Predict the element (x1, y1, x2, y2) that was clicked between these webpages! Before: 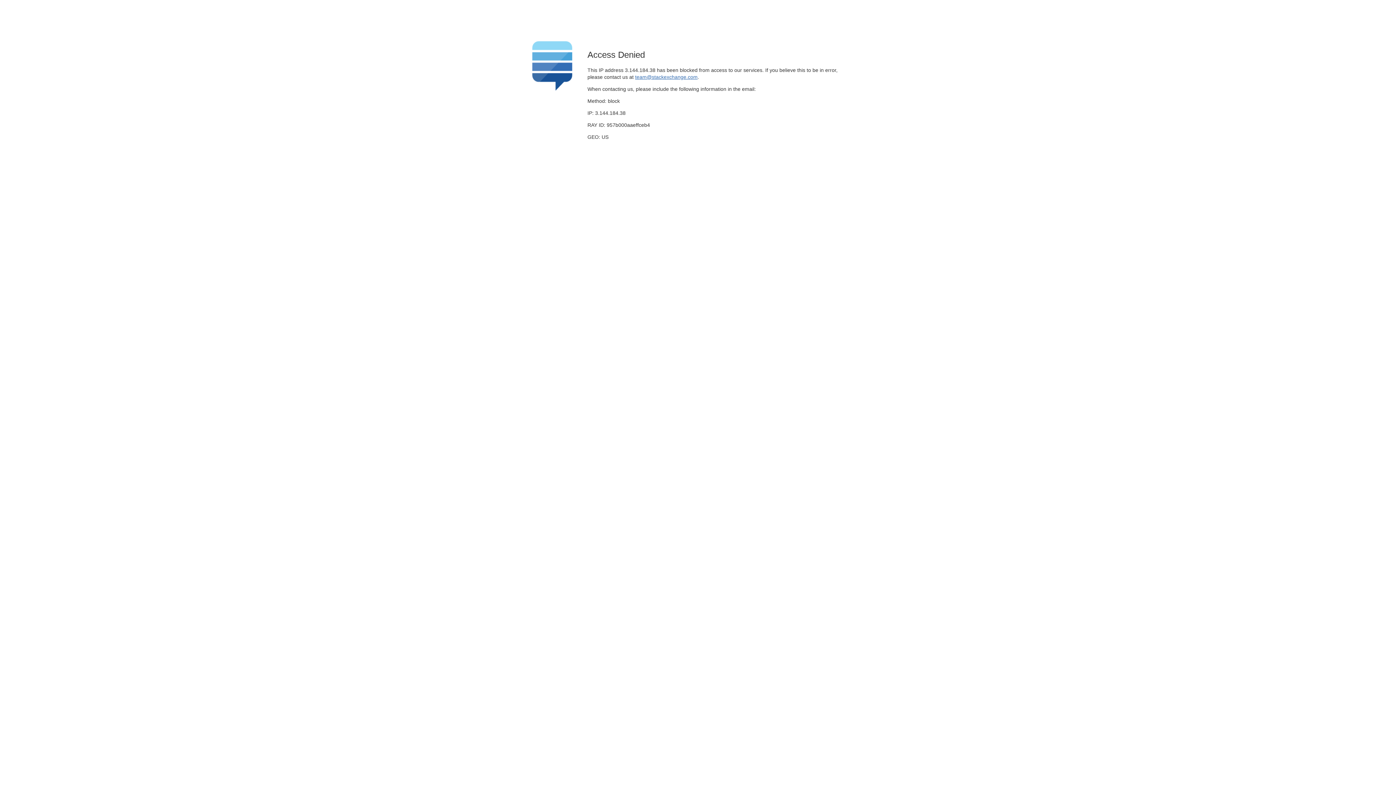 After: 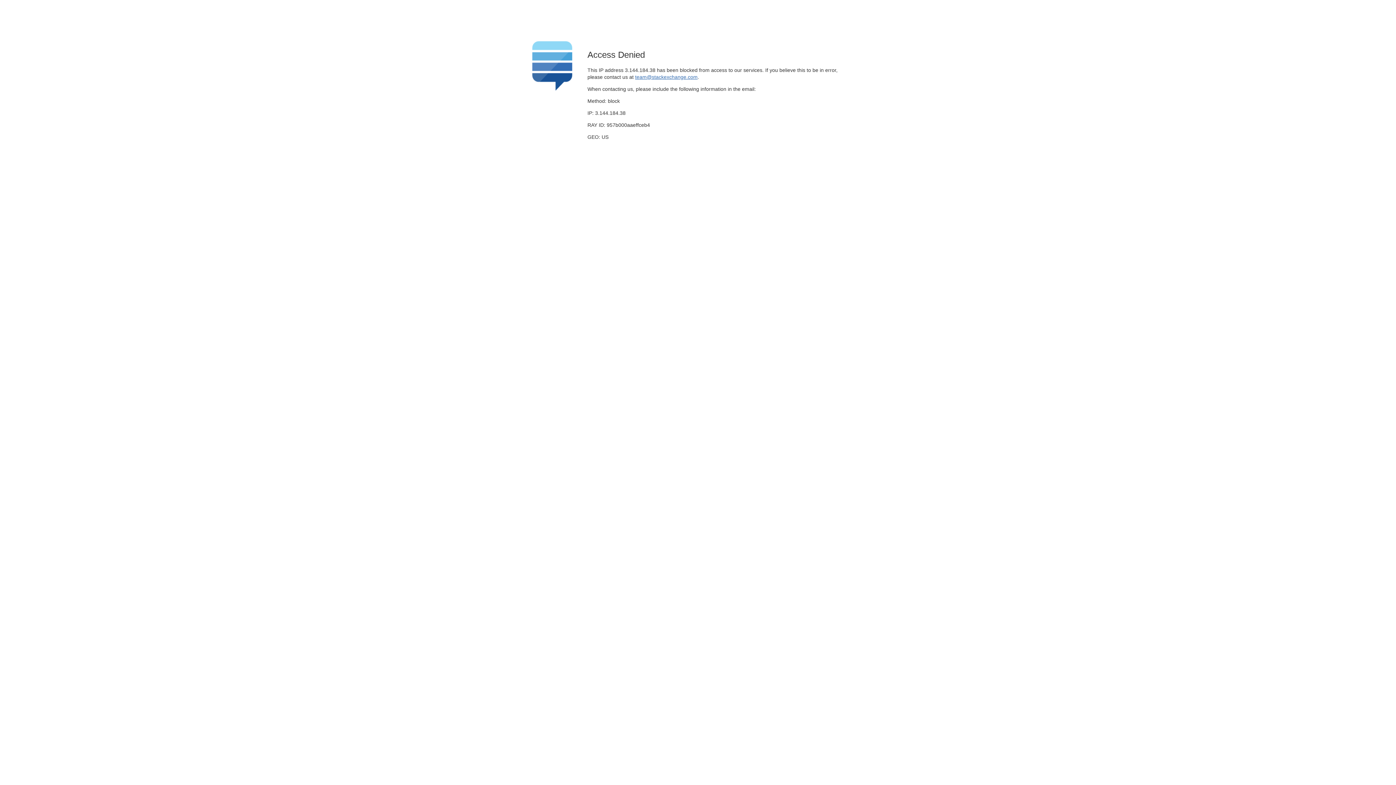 Action: bbox: (635, 74, 697, 79) label: team@stackexchange.com